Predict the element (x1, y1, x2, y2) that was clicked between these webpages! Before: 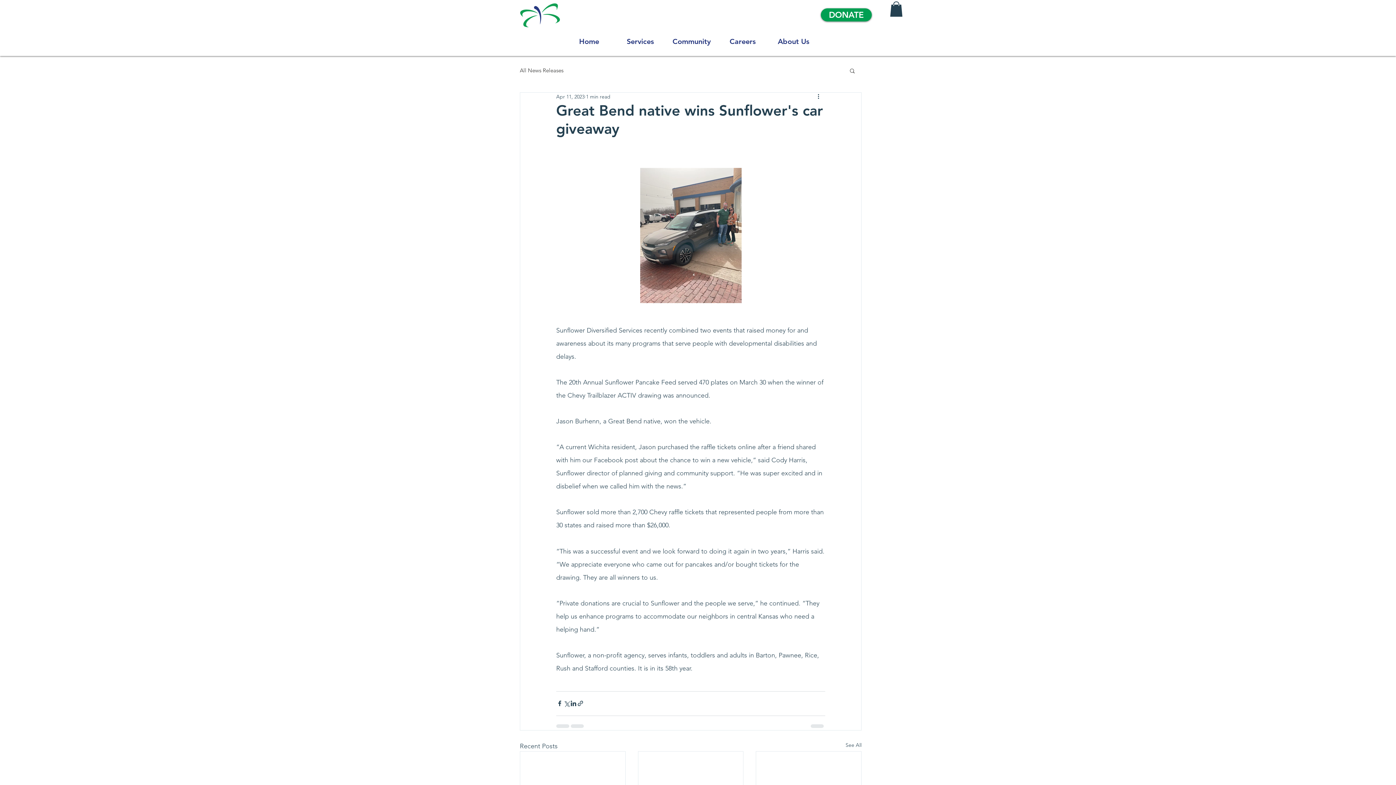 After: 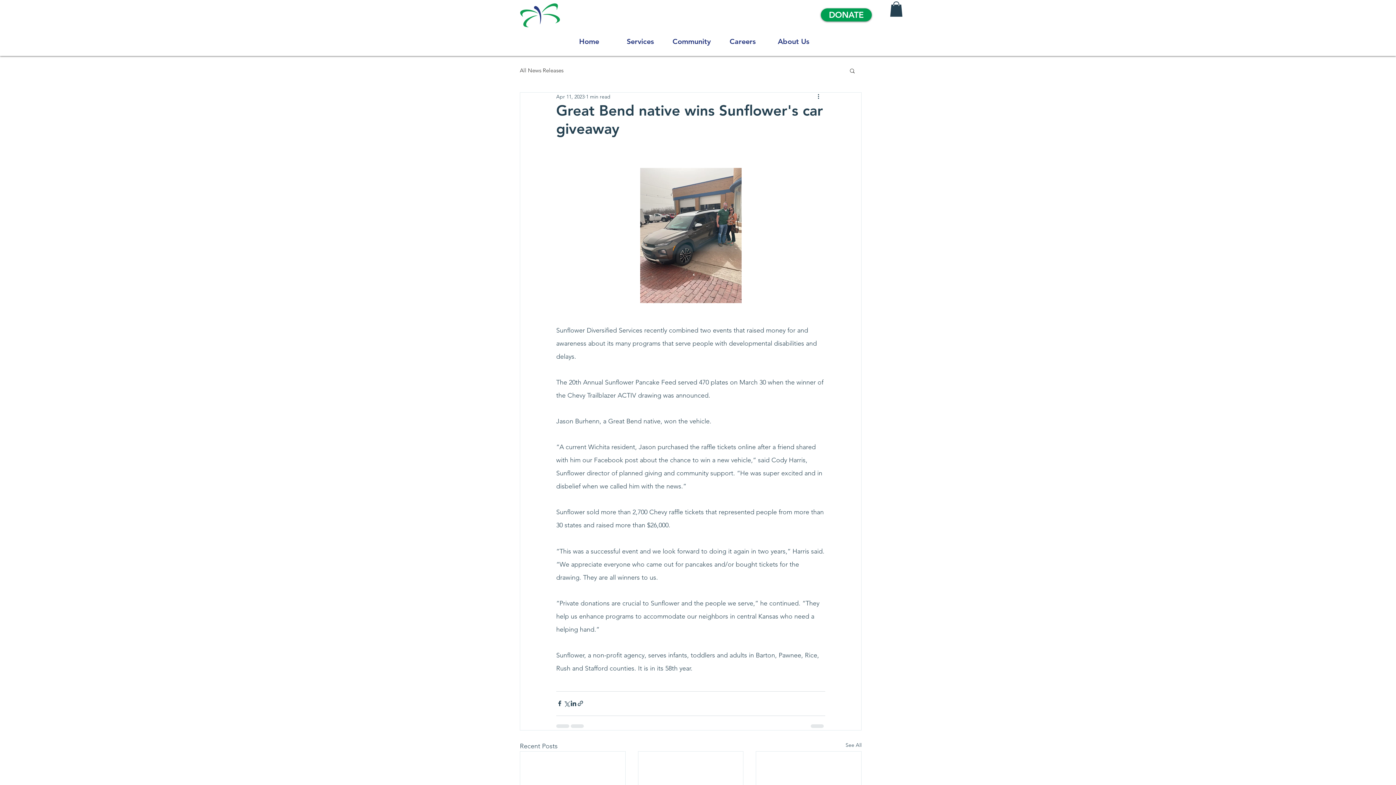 Action: bbox: (849, 67, 856, 73) label: Search